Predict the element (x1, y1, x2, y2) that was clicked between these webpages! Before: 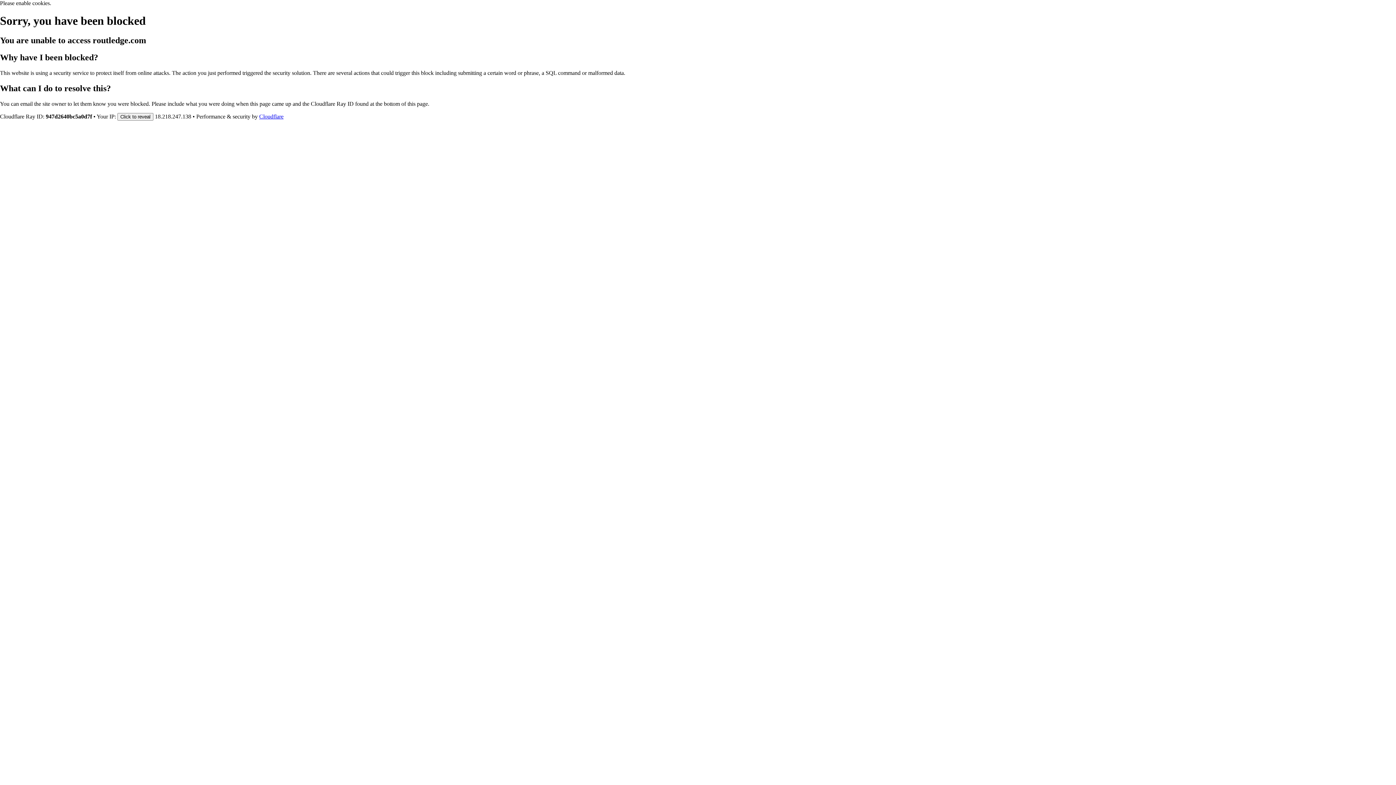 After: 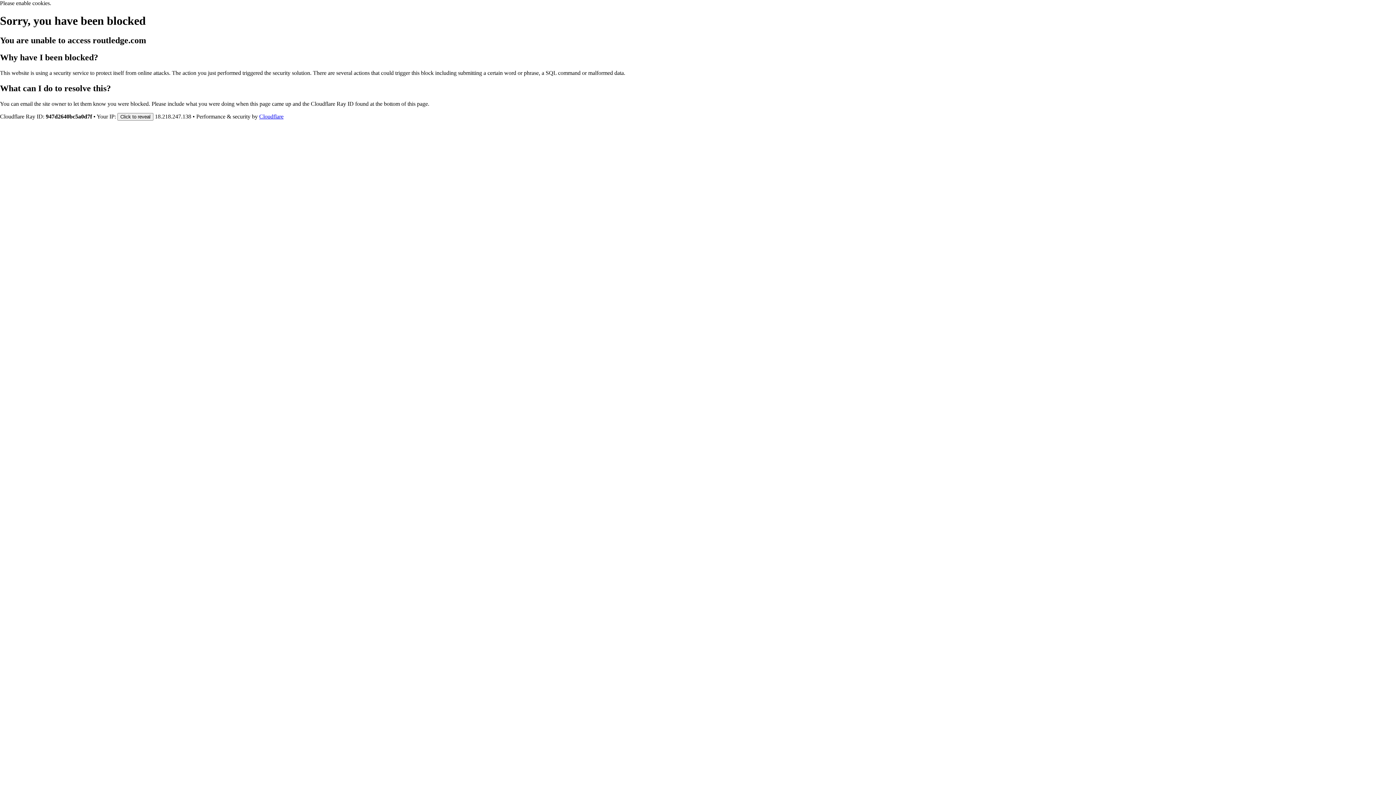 Action: bbox: (259, 113, 283, 119) label: Cloudflare